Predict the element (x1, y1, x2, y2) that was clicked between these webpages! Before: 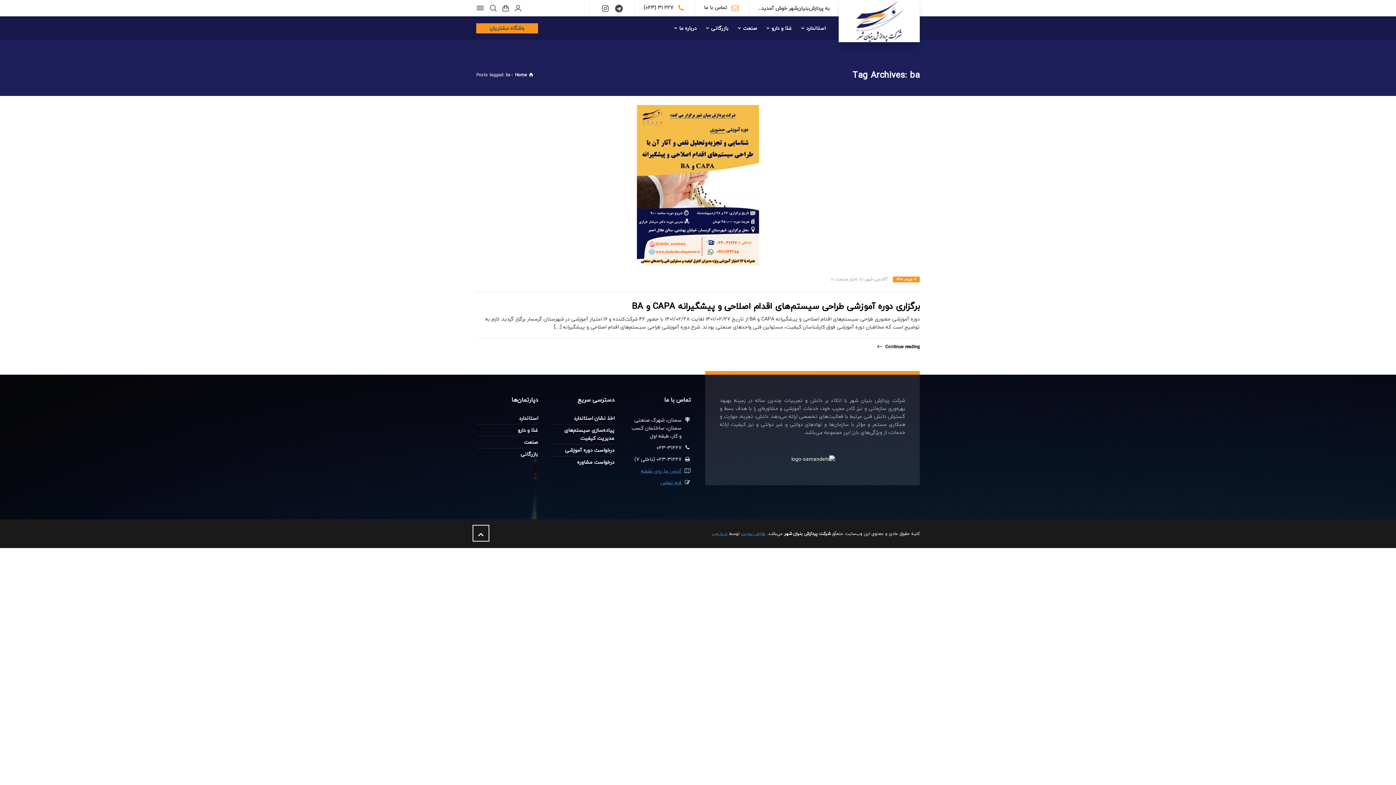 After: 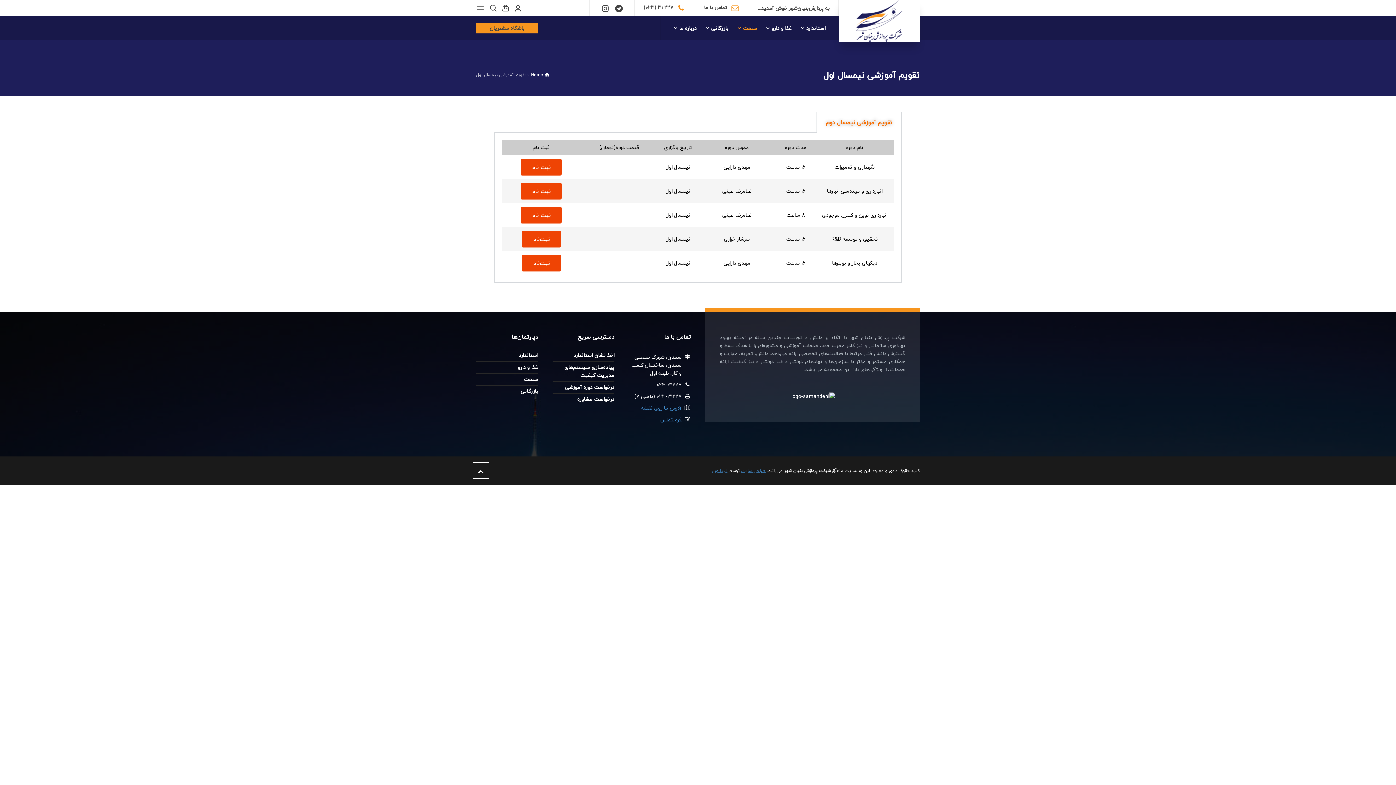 Action: label: صنعت bbox: (524, 437, 538, 446)